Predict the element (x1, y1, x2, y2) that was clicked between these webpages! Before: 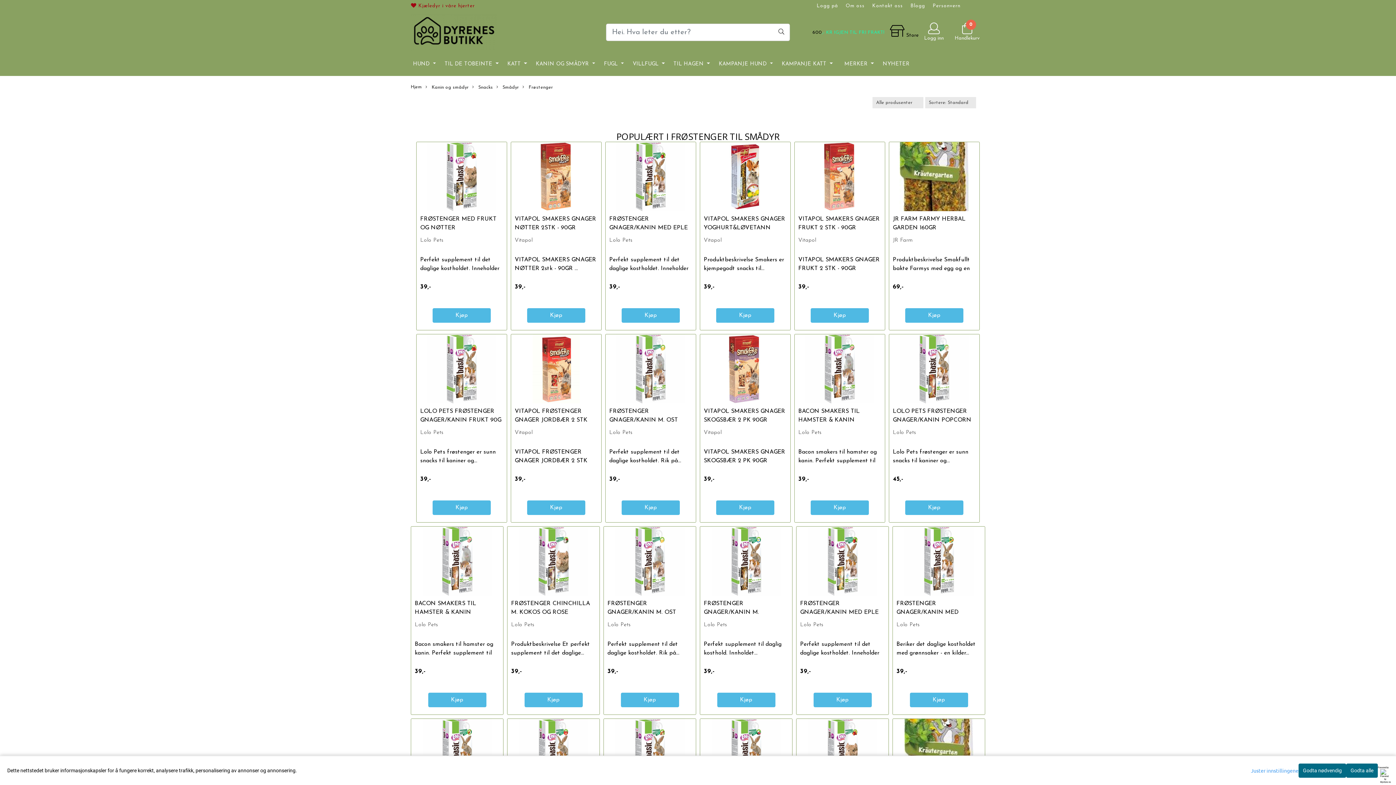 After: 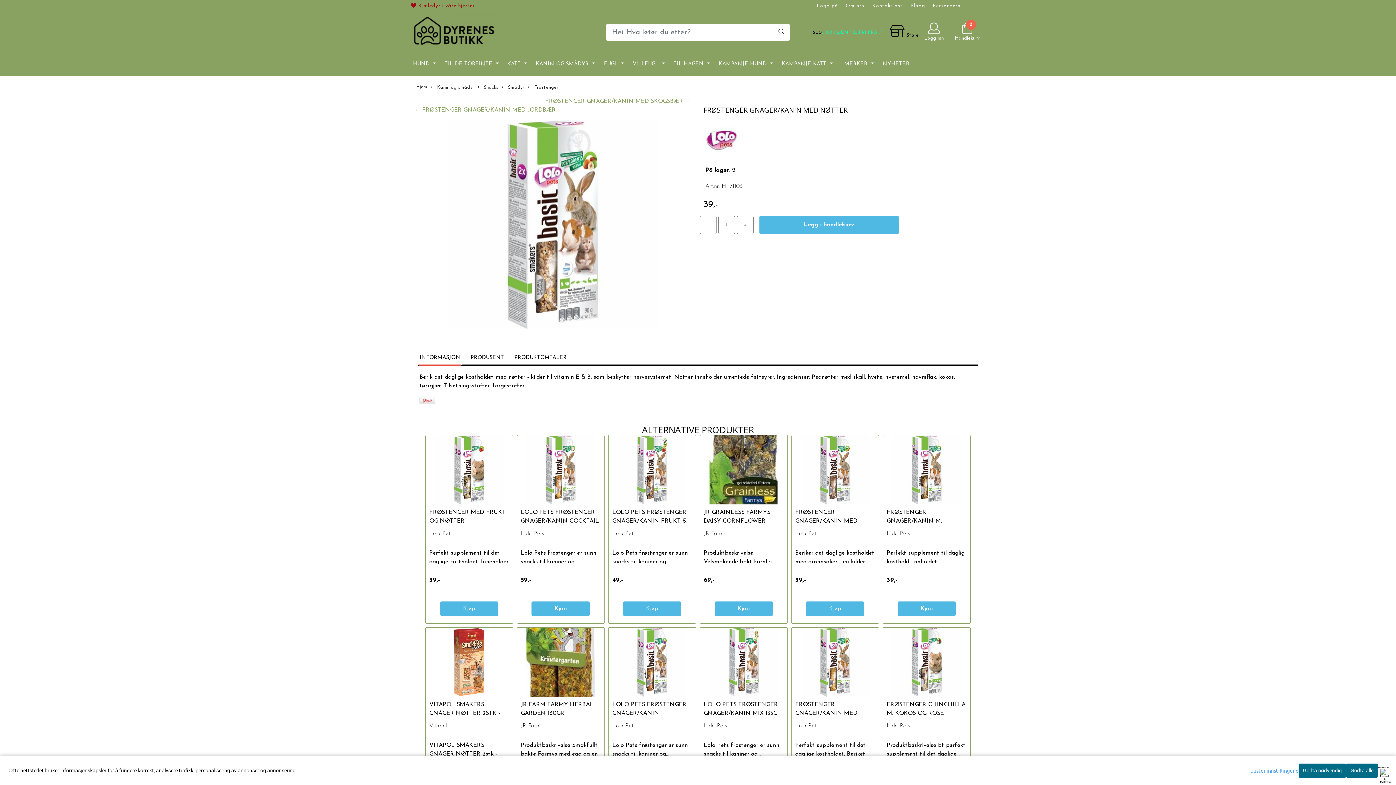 Action: bbox: (604, 719, 696, 788)